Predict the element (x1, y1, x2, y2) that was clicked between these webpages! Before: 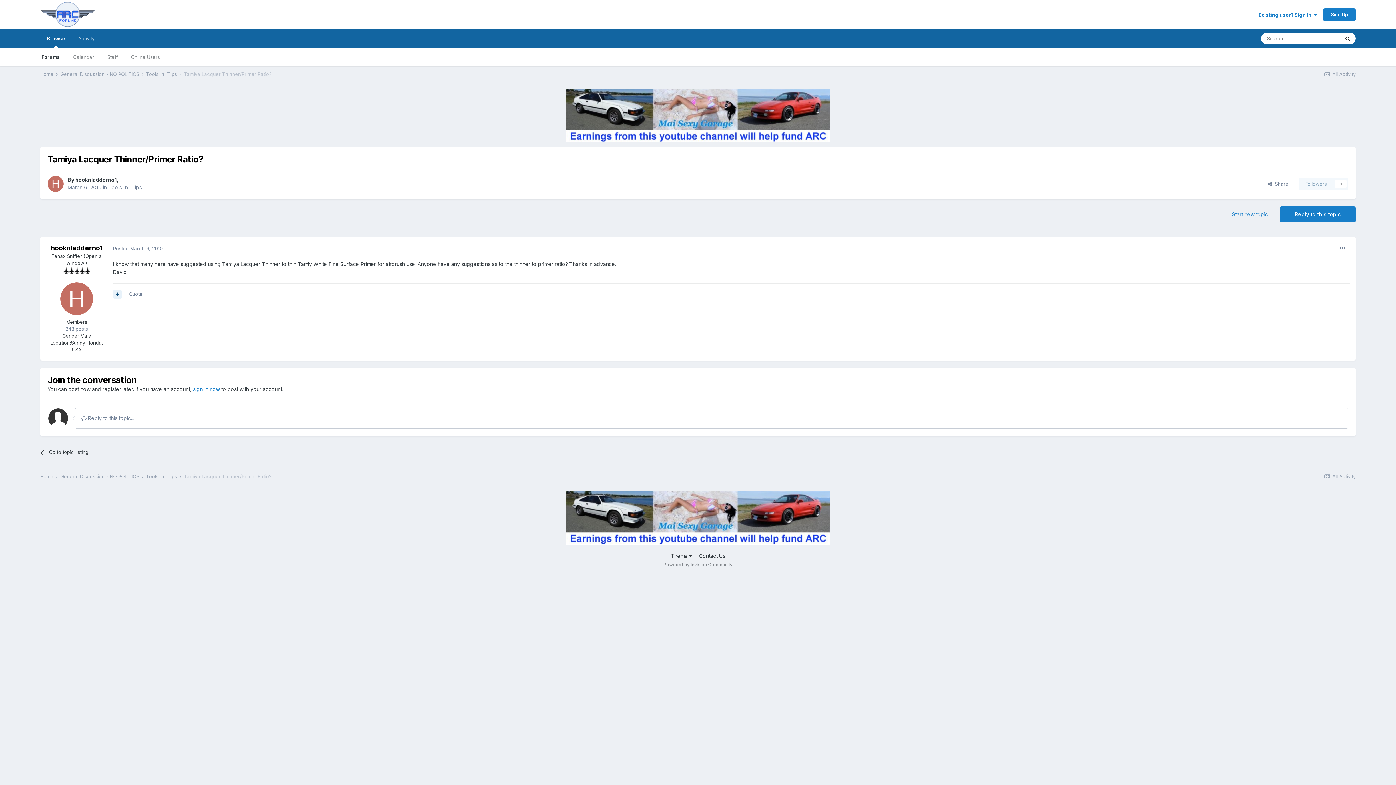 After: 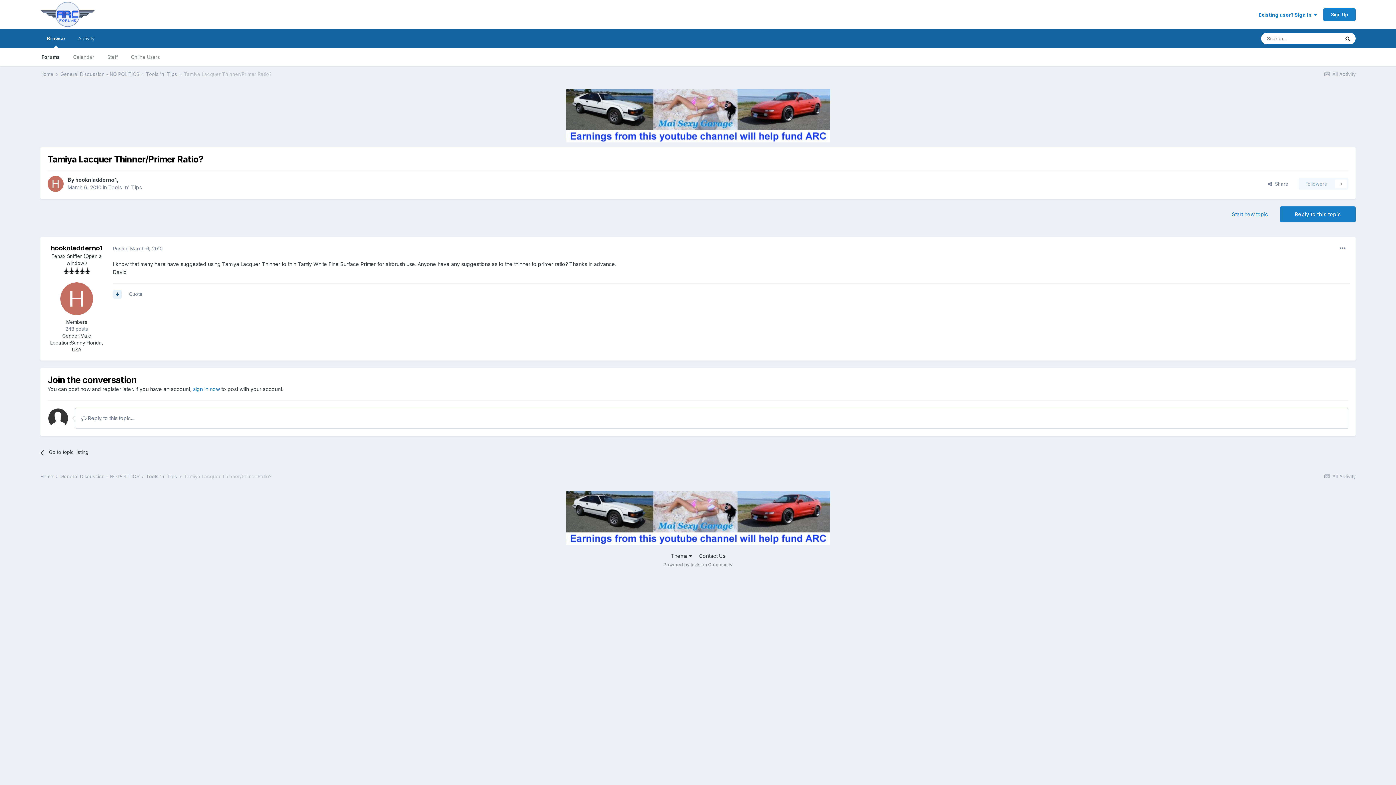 Action: bbox: (566, 514, 830, 520)